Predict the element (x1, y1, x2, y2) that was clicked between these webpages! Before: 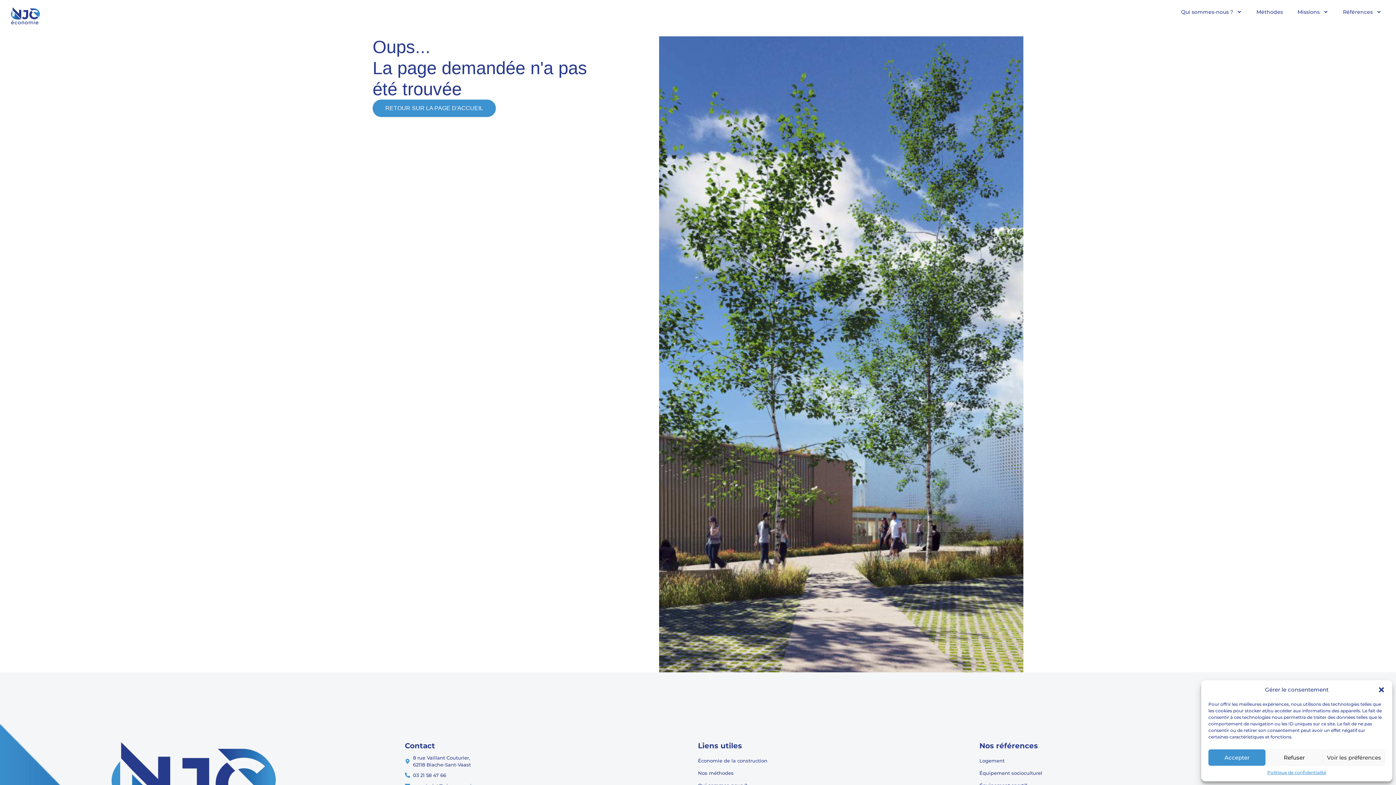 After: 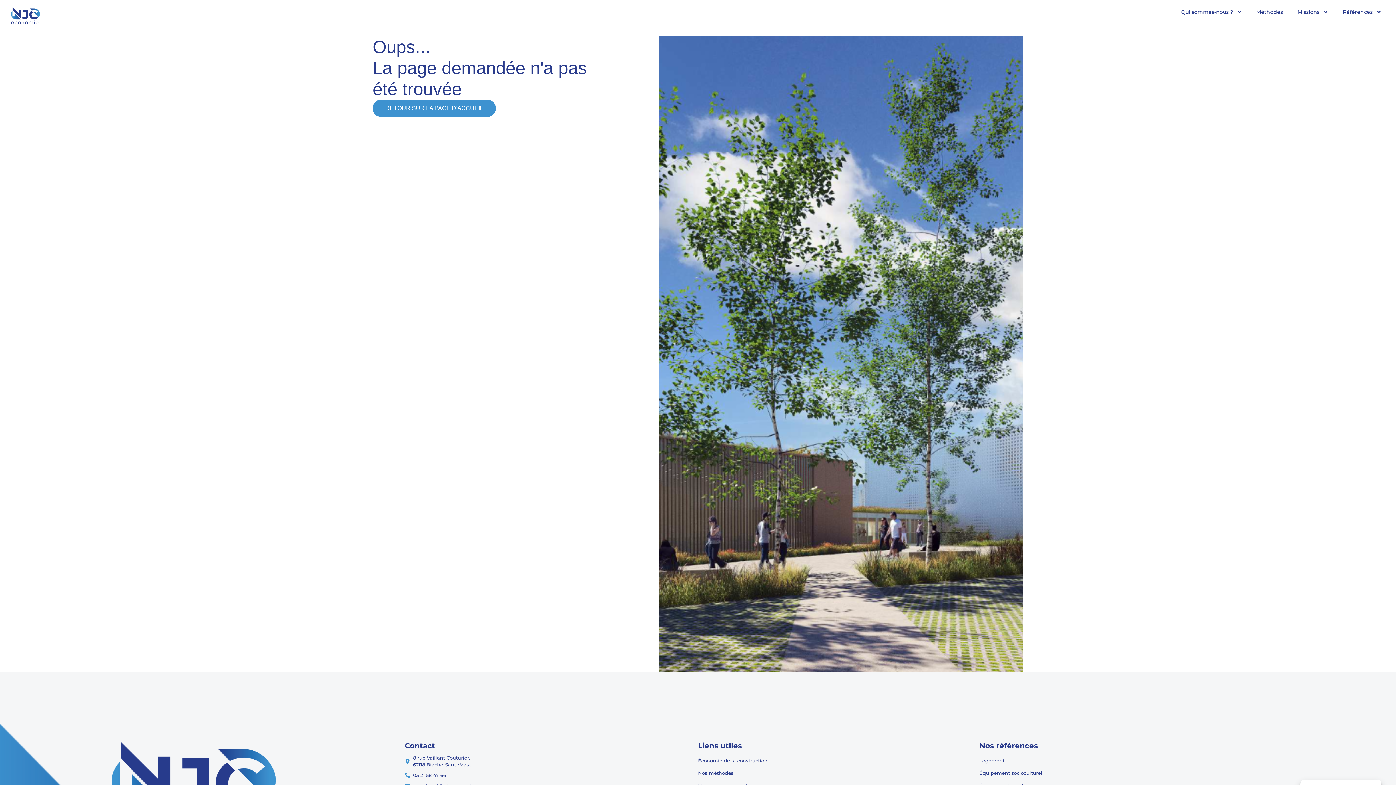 Action: label: Refuser bbox: (1265, 749, 1323, 766)